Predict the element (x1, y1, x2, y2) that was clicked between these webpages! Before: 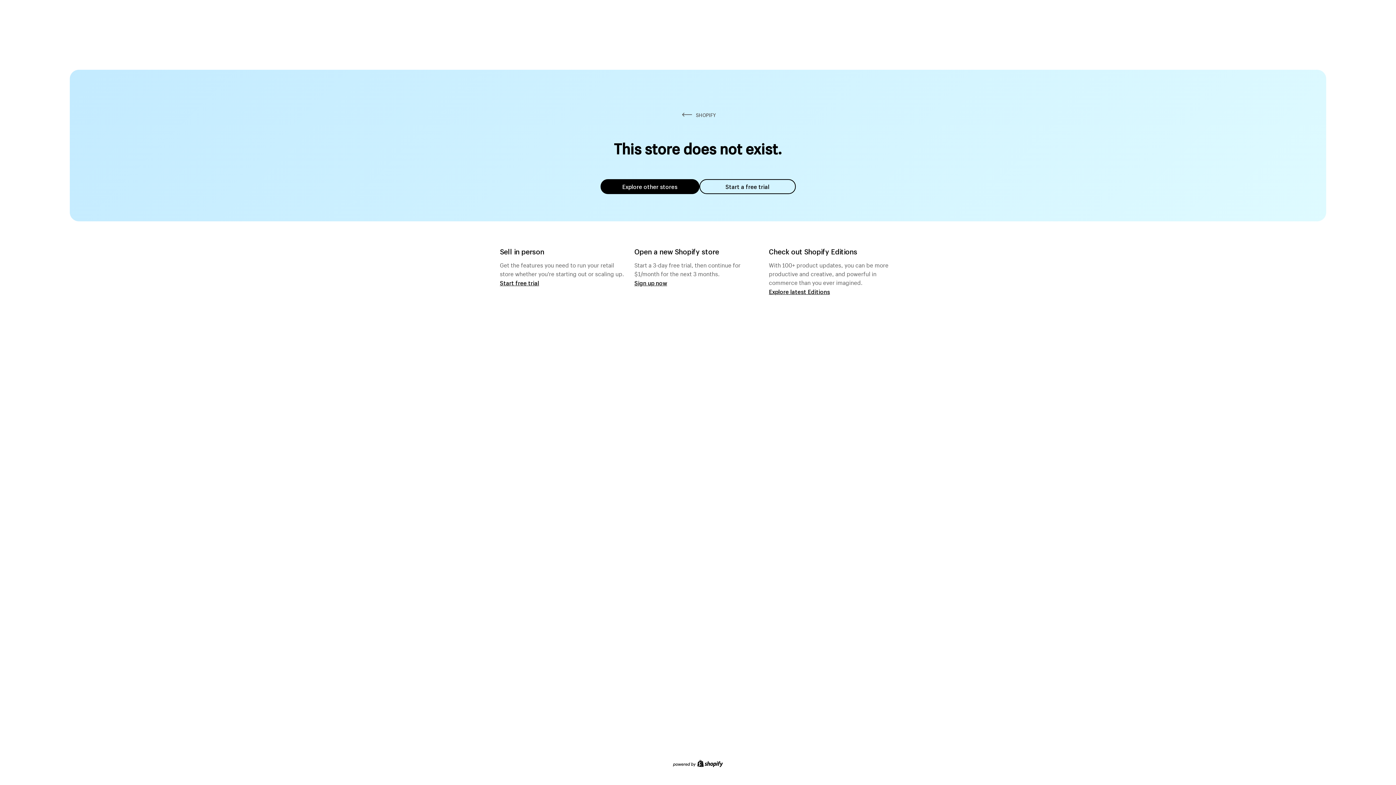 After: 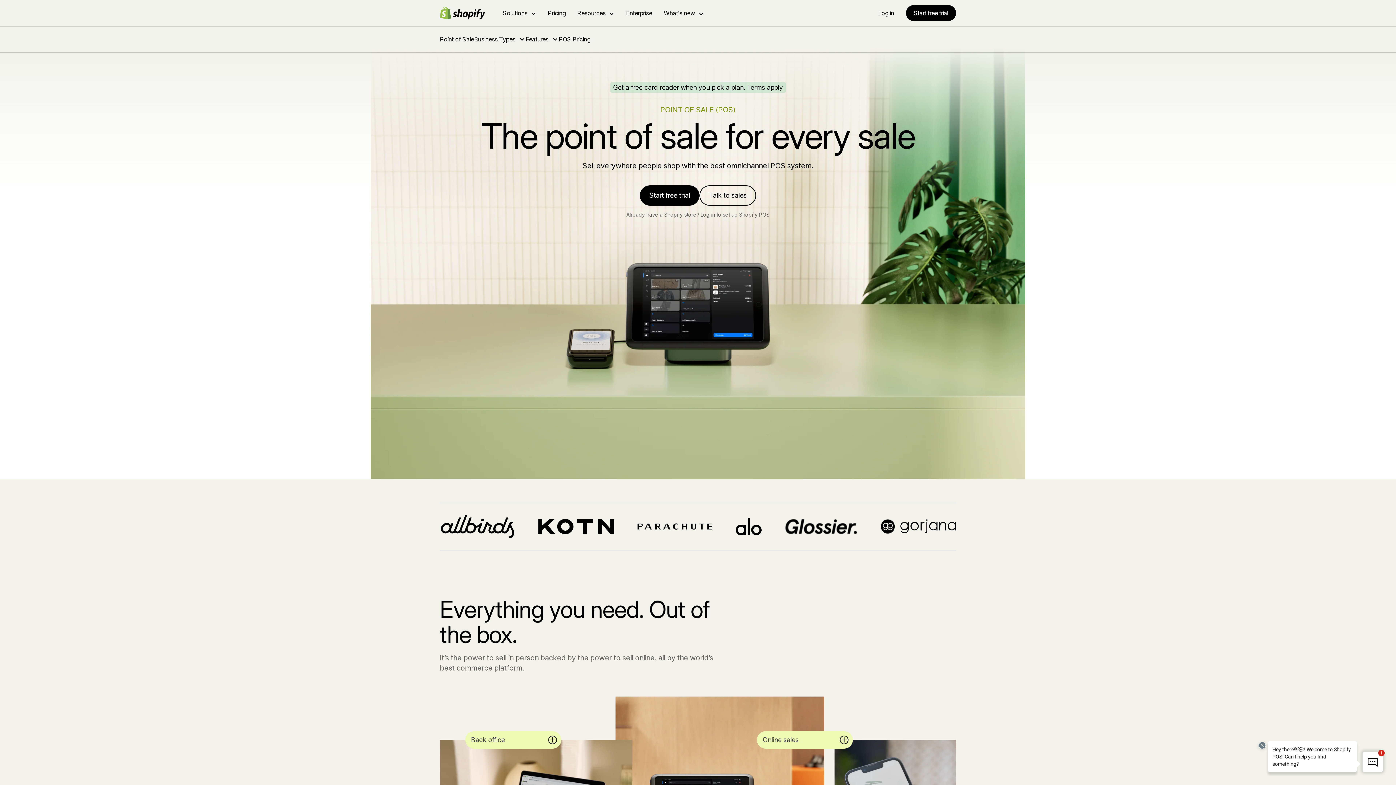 Action: bbox: (500, 279, 539, 286) label: Start free trial